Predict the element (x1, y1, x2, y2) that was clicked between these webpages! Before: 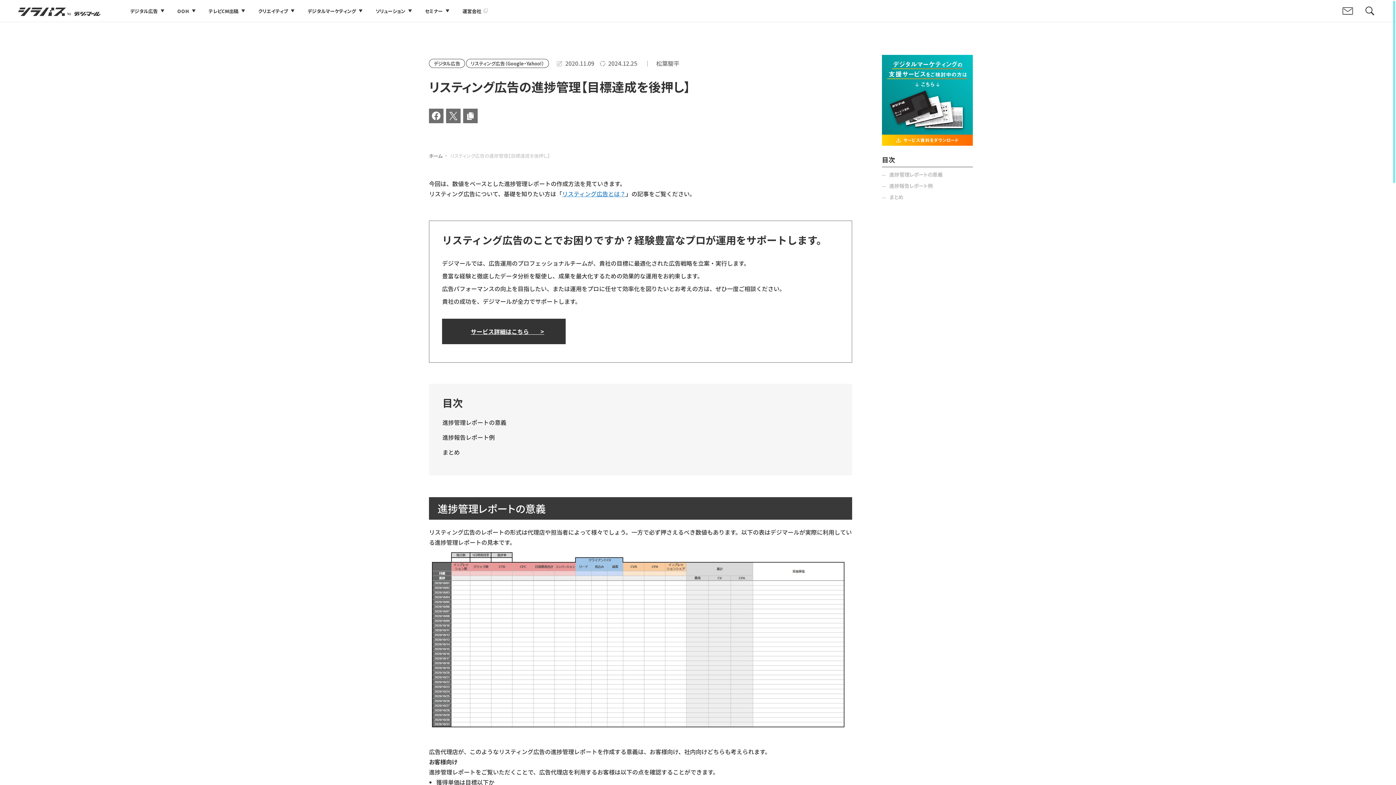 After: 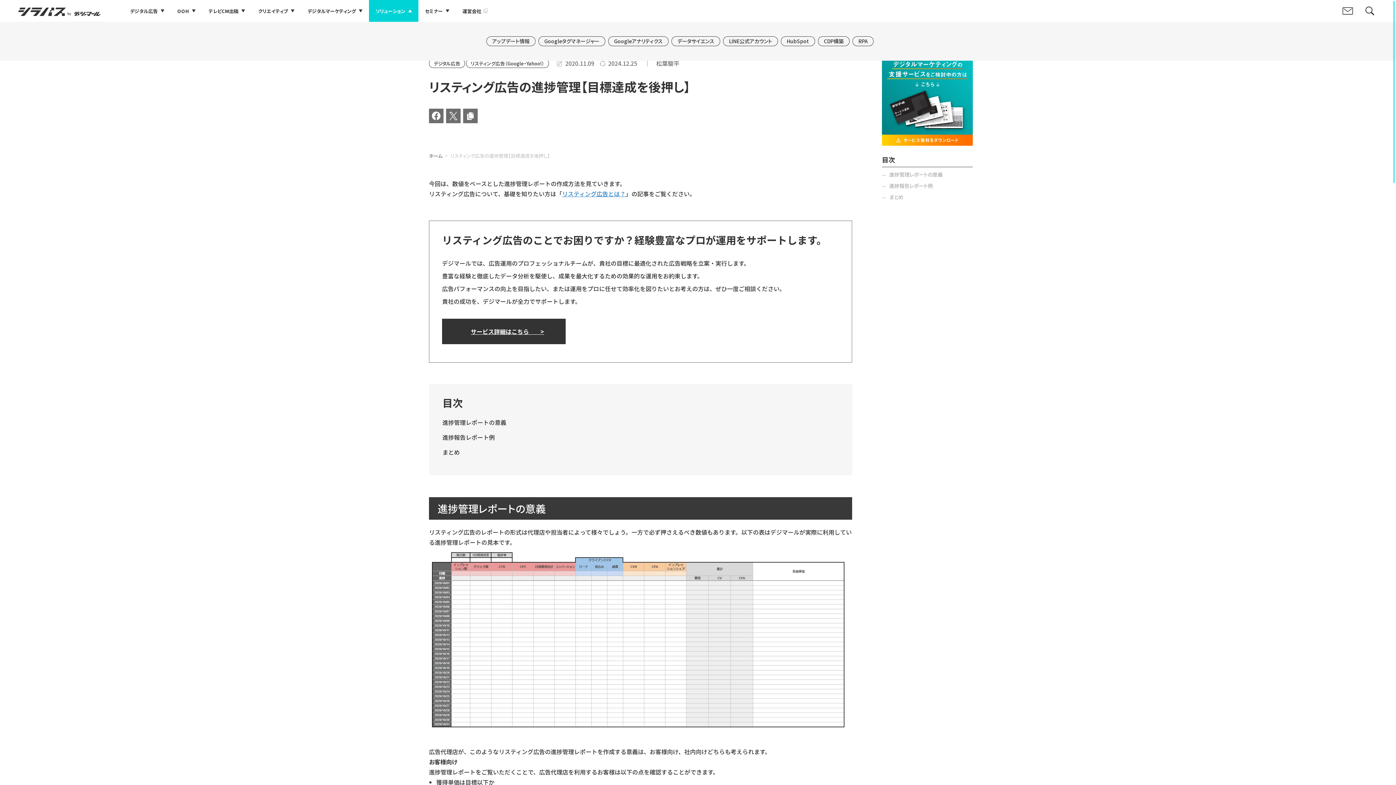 Action: bbox: (369, 0, 418, 21) label: ソリューション